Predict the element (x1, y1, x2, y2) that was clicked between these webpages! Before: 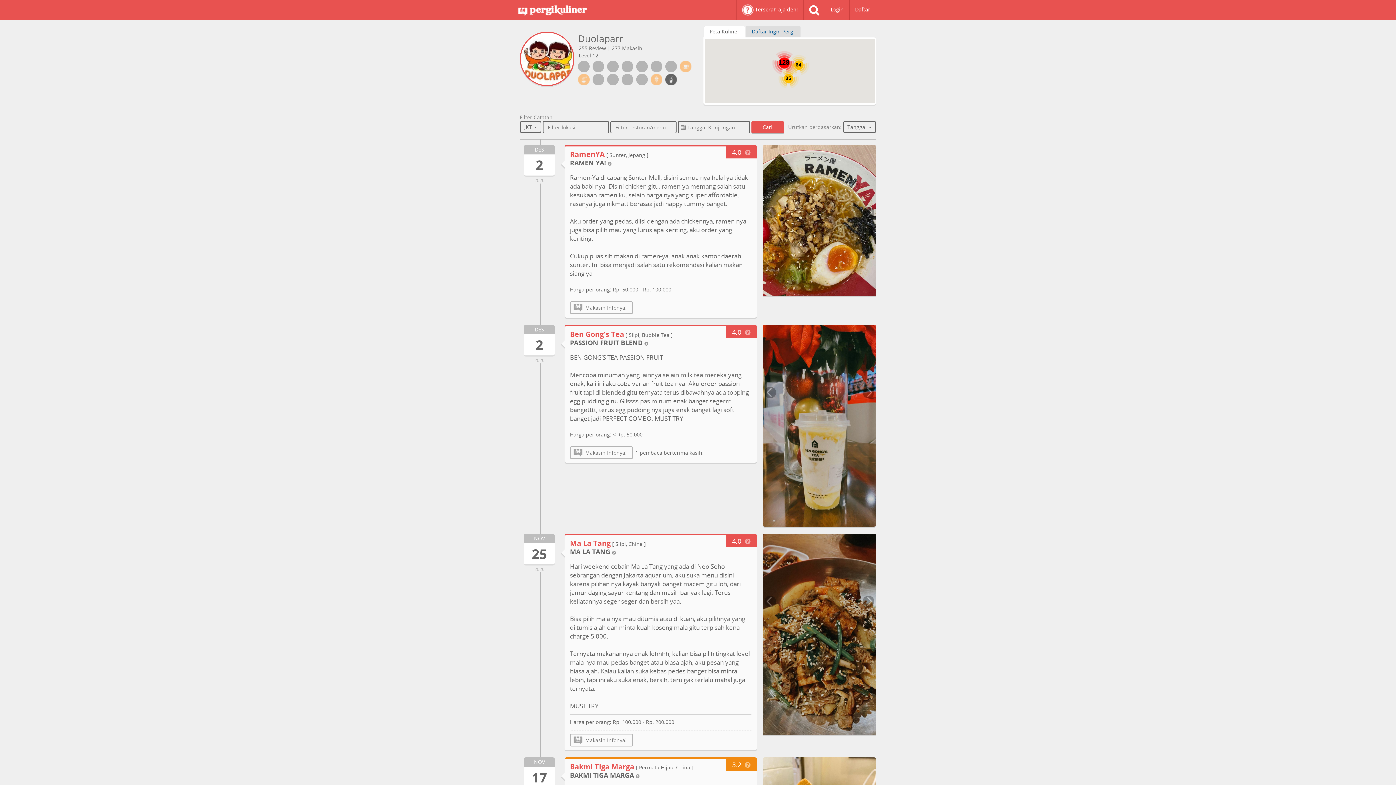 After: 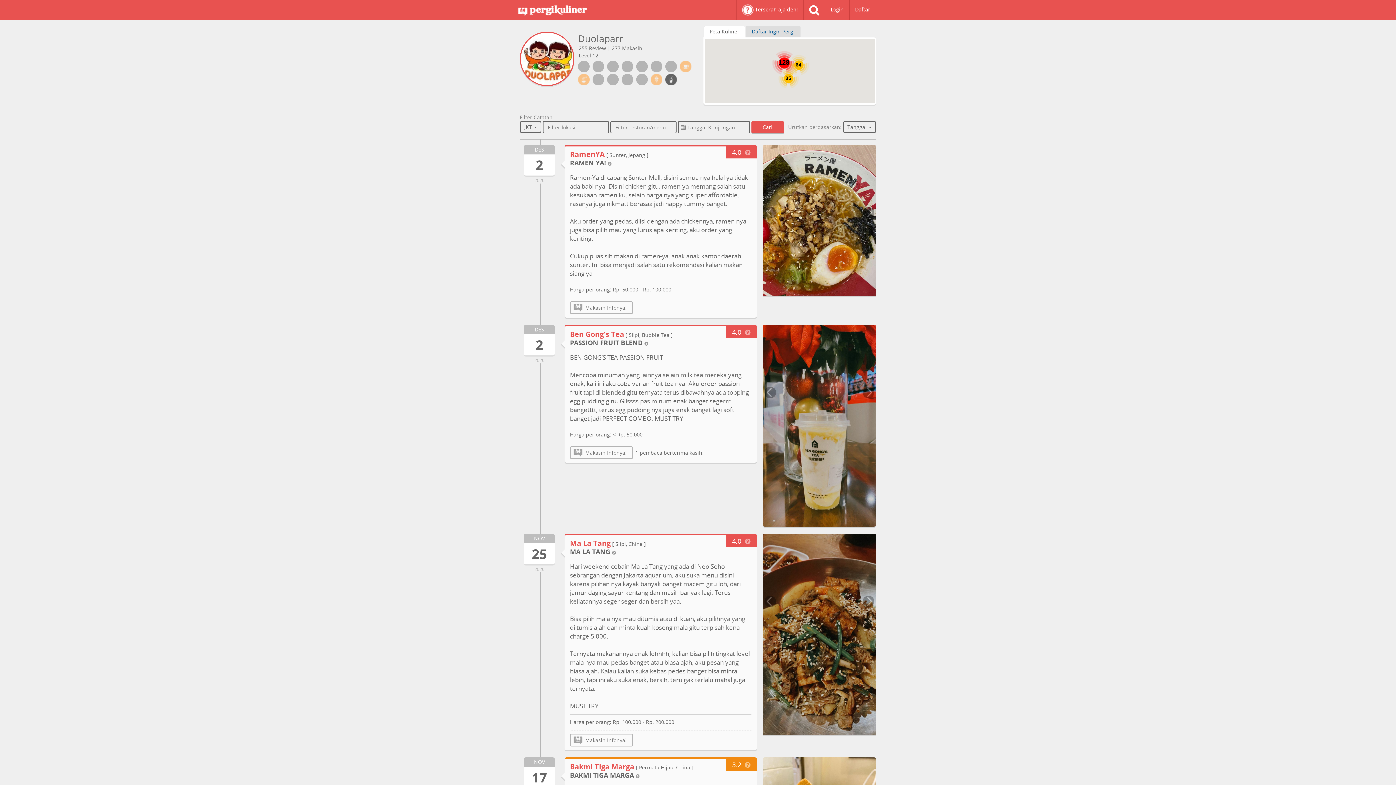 Action: bbox: (704, 25, 745, 37) label: Peta Kuliner